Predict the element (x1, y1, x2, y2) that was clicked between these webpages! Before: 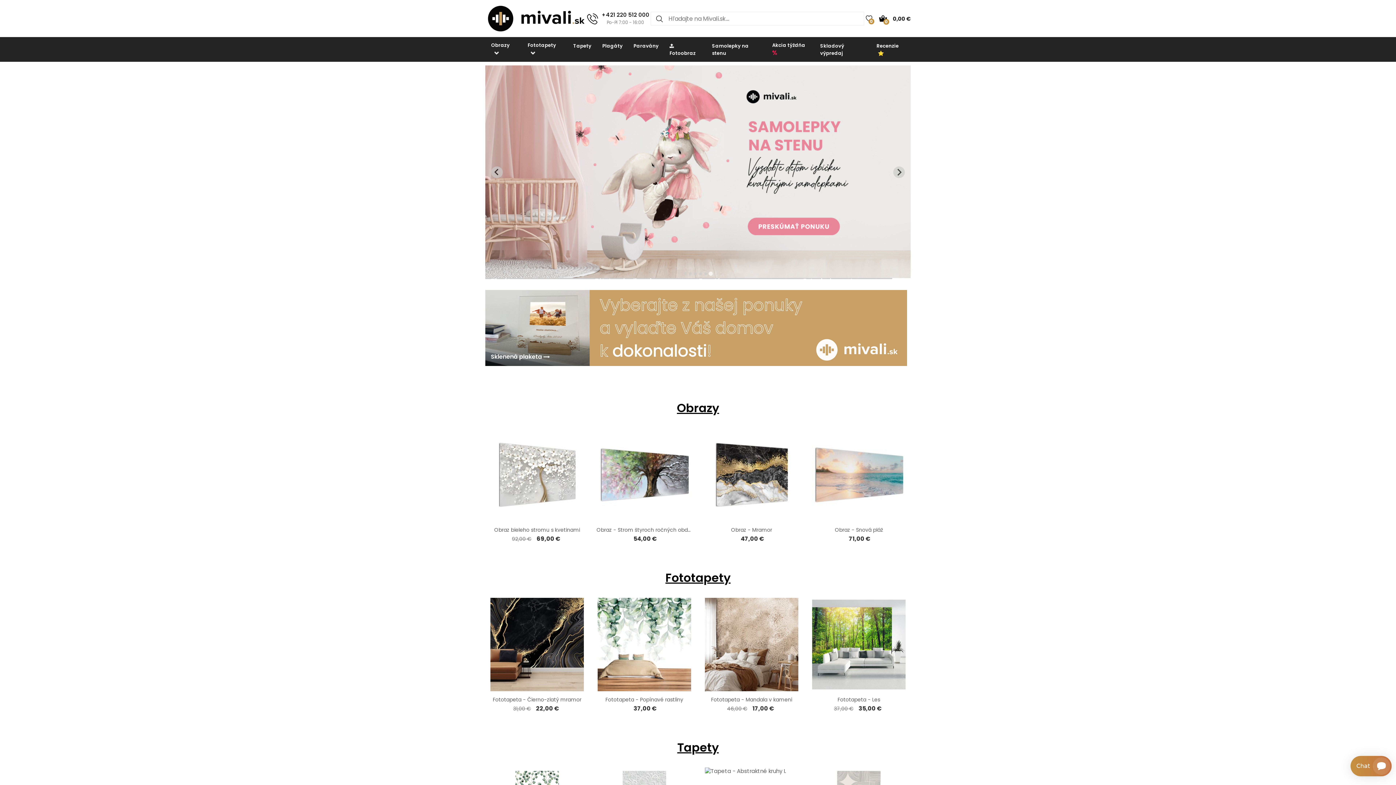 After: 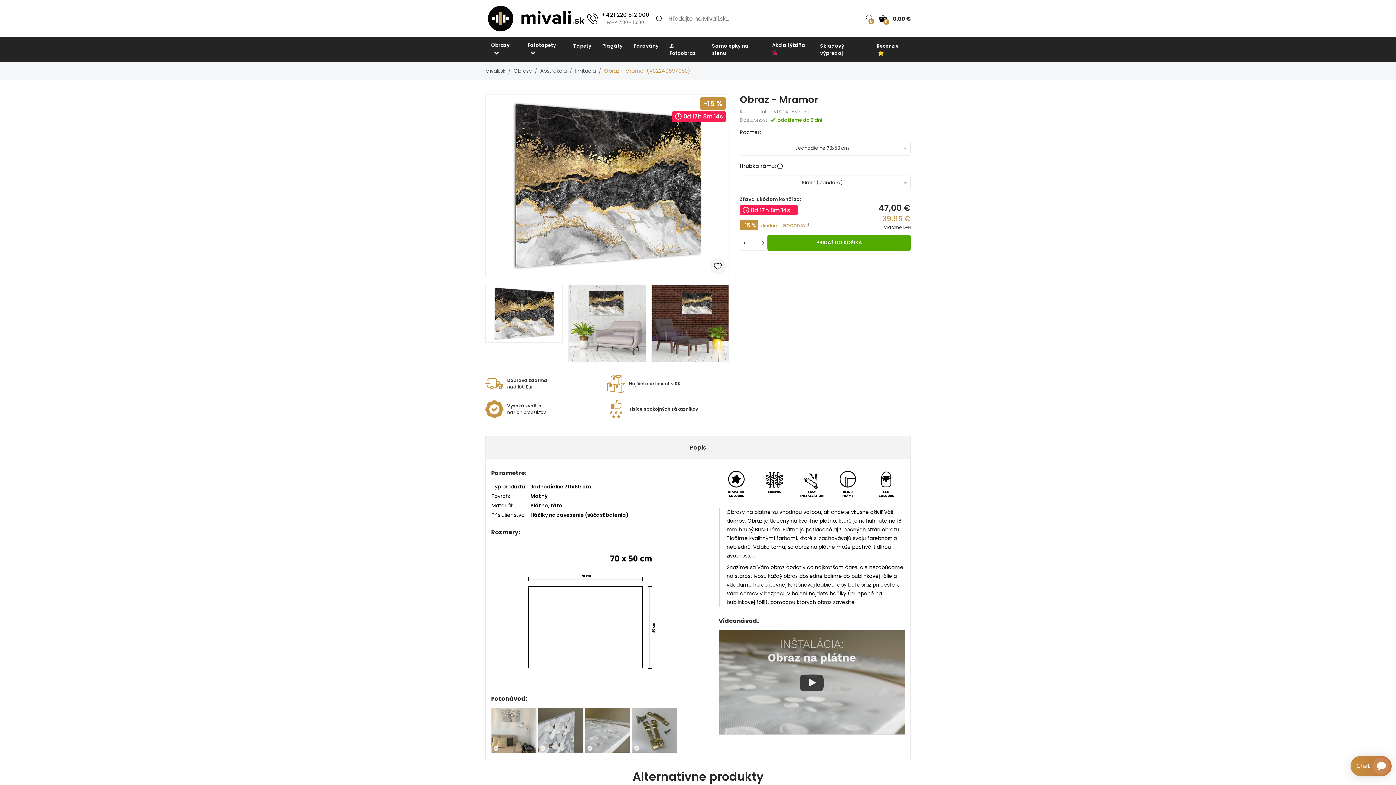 Action: label: Obraz - Mramor
47,00 € bbox: (700, 423, 803, 546)